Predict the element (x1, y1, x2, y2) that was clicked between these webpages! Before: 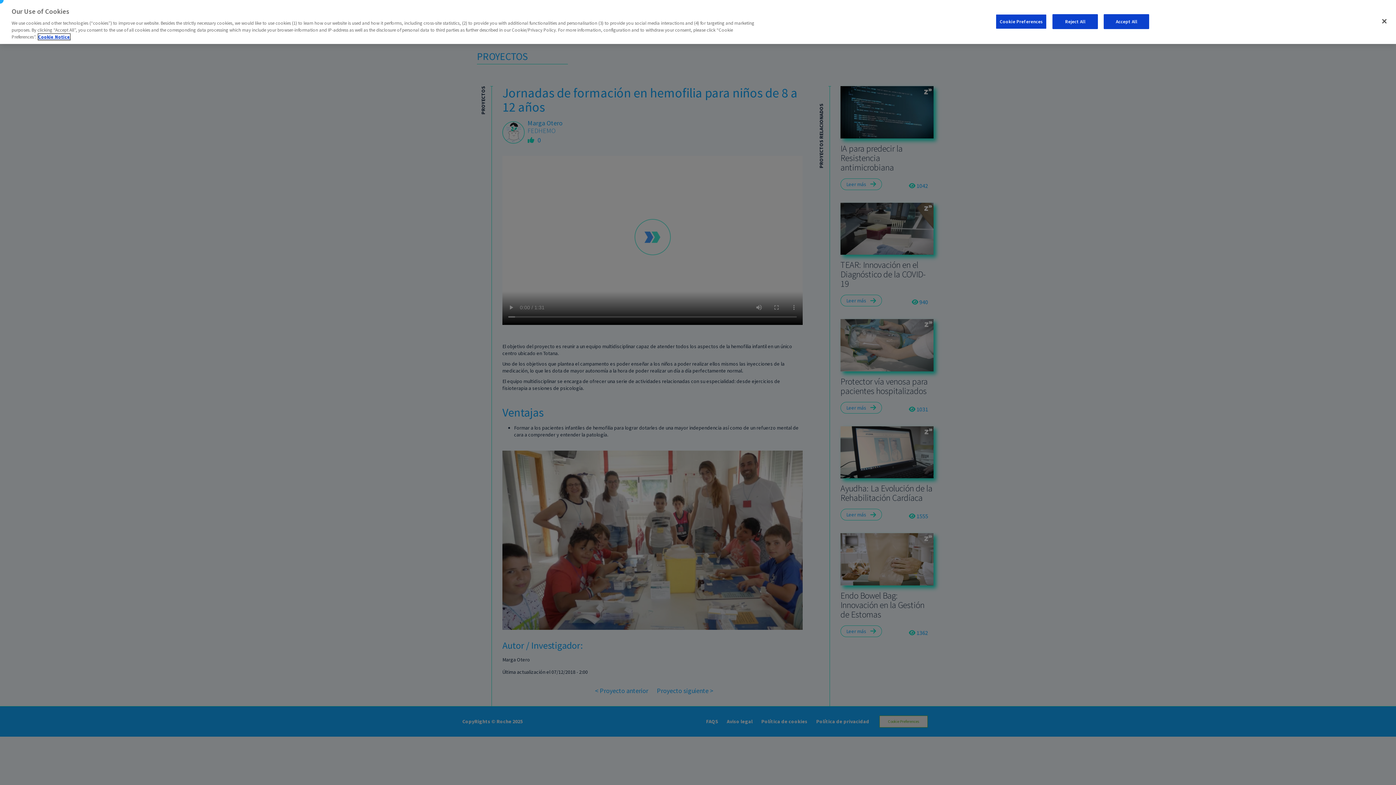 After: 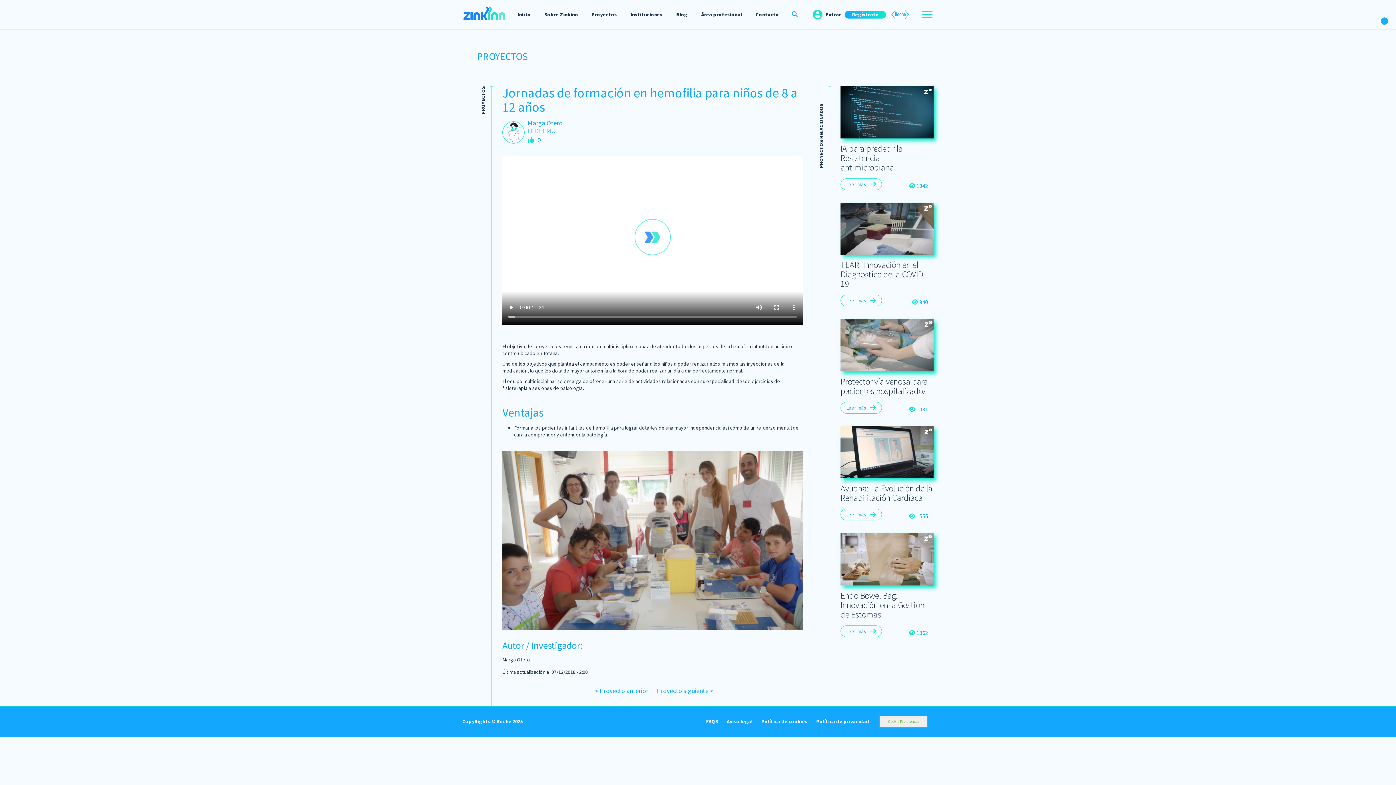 Action: label: Close bbox: (1376, 13, 1392, 29)